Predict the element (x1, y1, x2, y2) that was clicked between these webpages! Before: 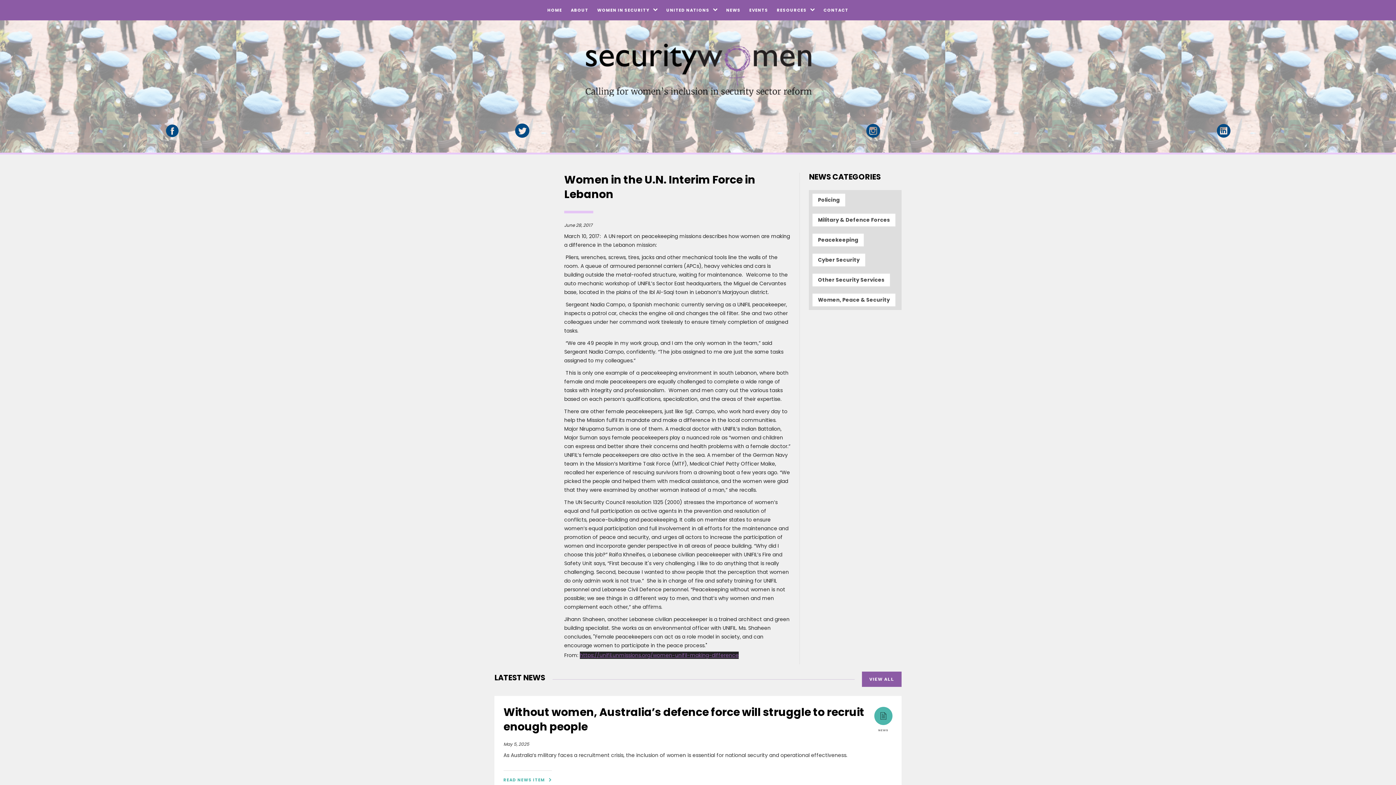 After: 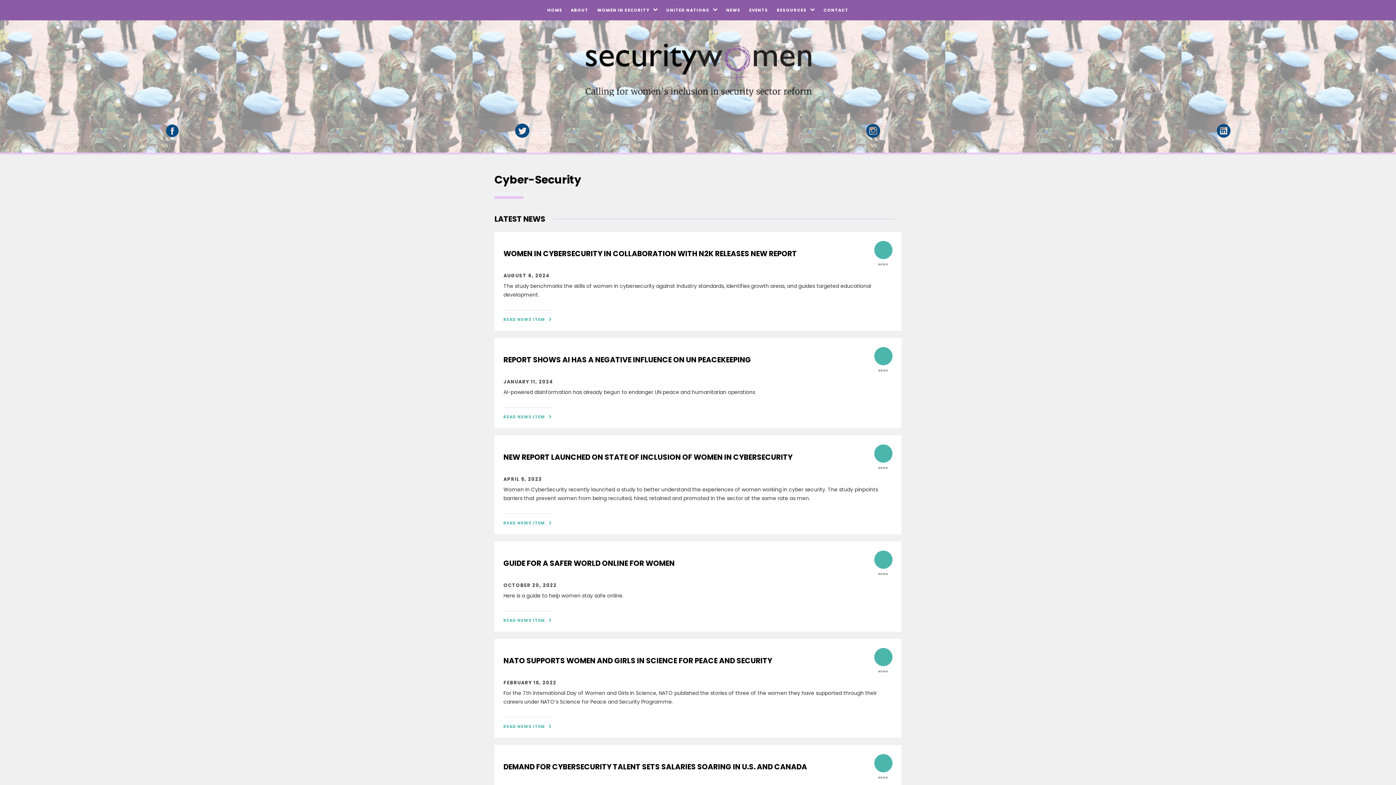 Action: bbox: (812, 253, 865, 266) label: Cyber Security